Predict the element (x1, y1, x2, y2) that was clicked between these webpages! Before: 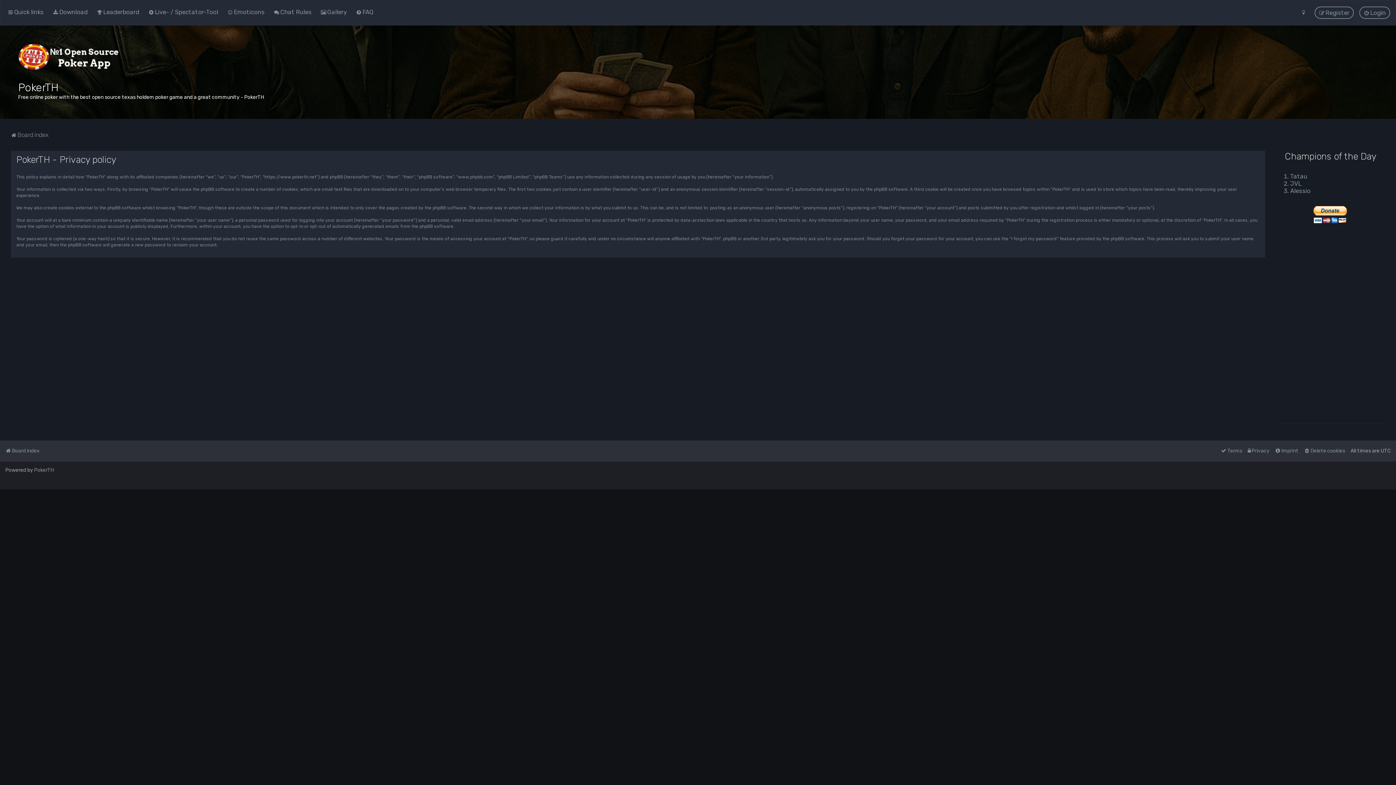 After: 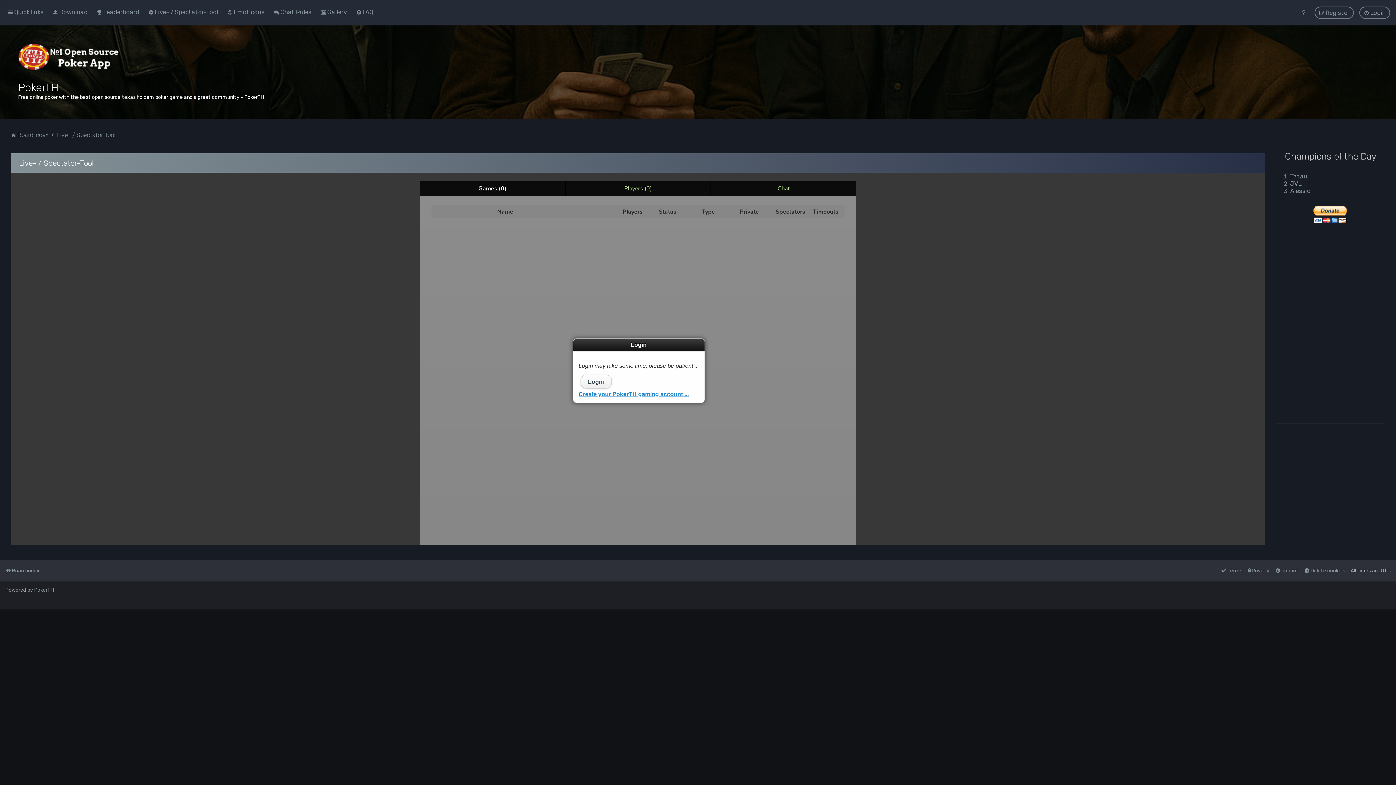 Action: bbox: (146, 6, 220, 17) label: Live- / Spectator-Tool